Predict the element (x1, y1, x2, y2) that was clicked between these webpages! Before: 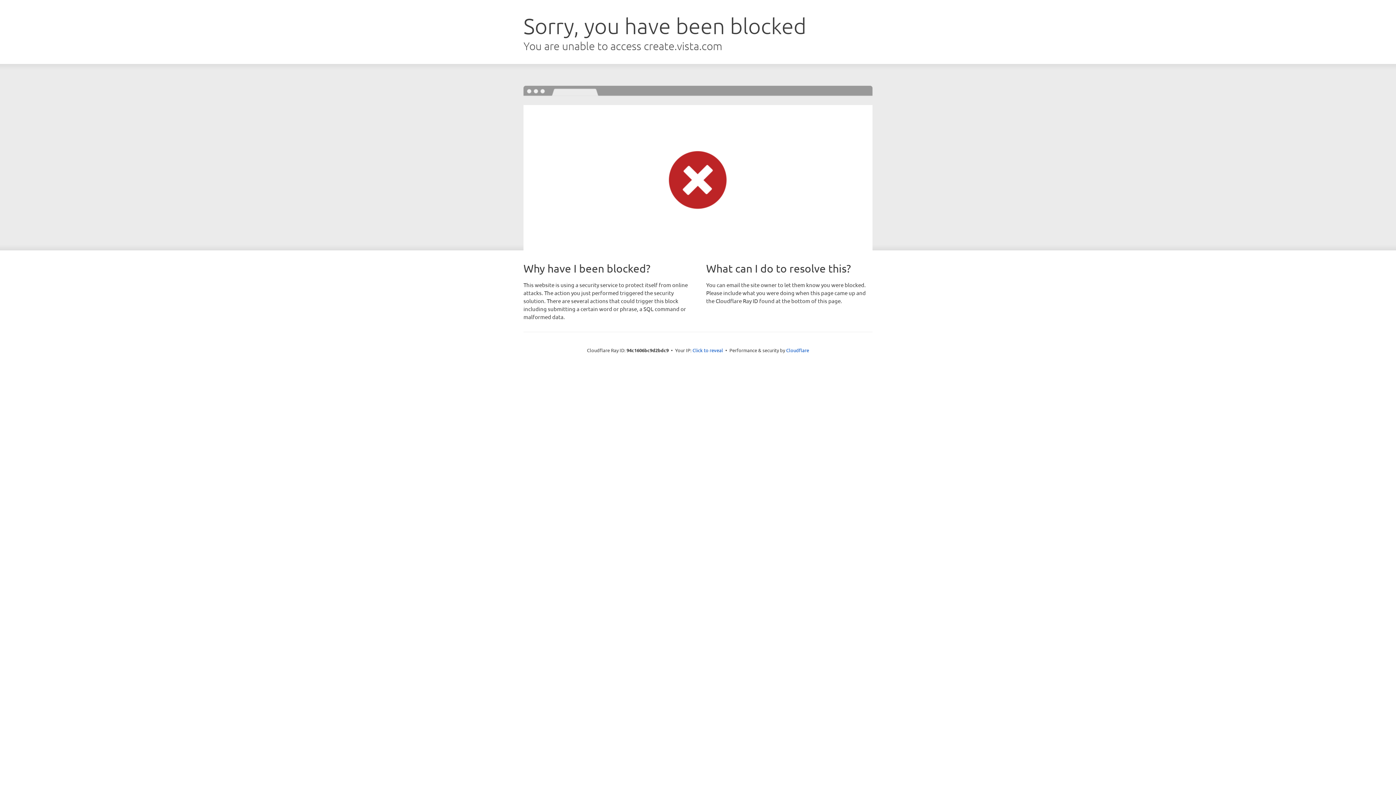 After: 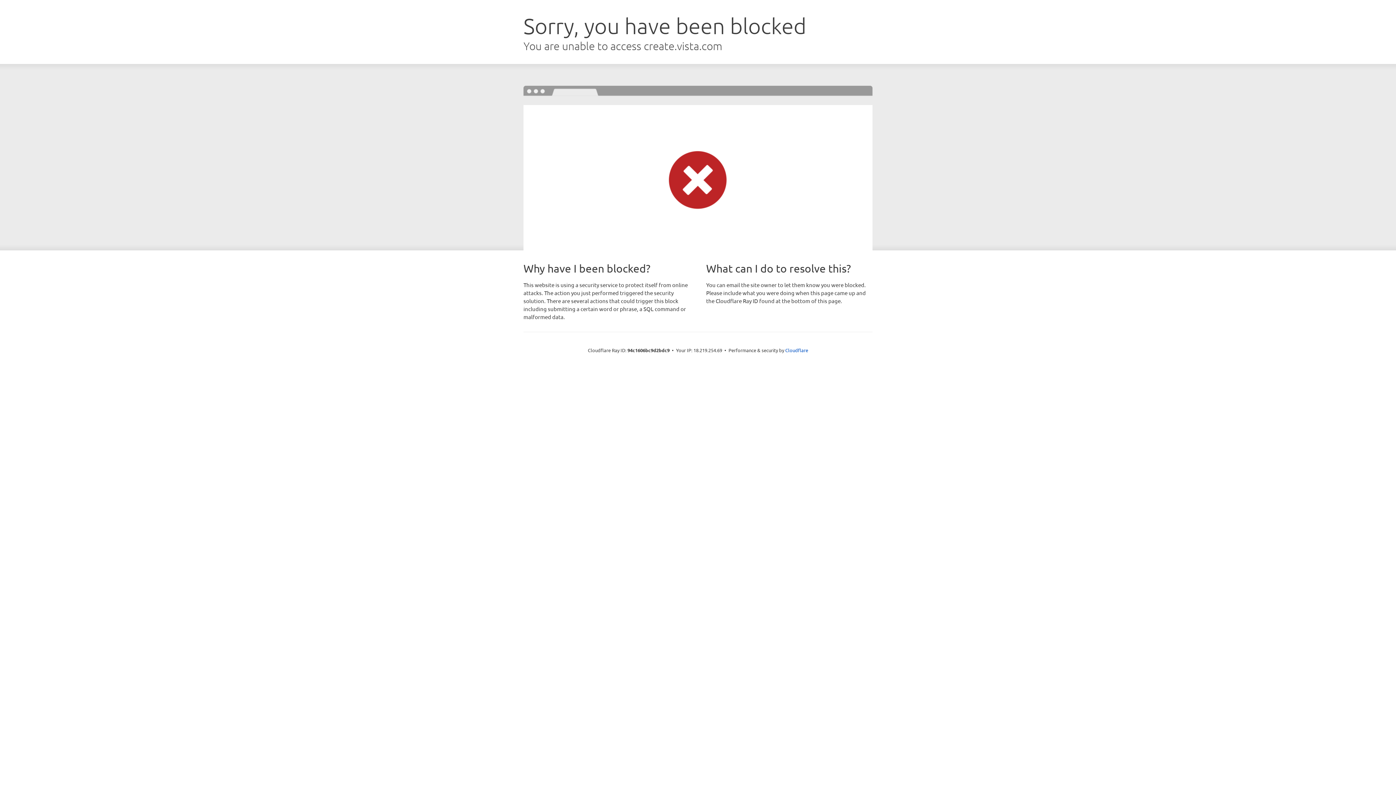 Action: bbox: (692, 346, 723, 353) label: Click to reveal